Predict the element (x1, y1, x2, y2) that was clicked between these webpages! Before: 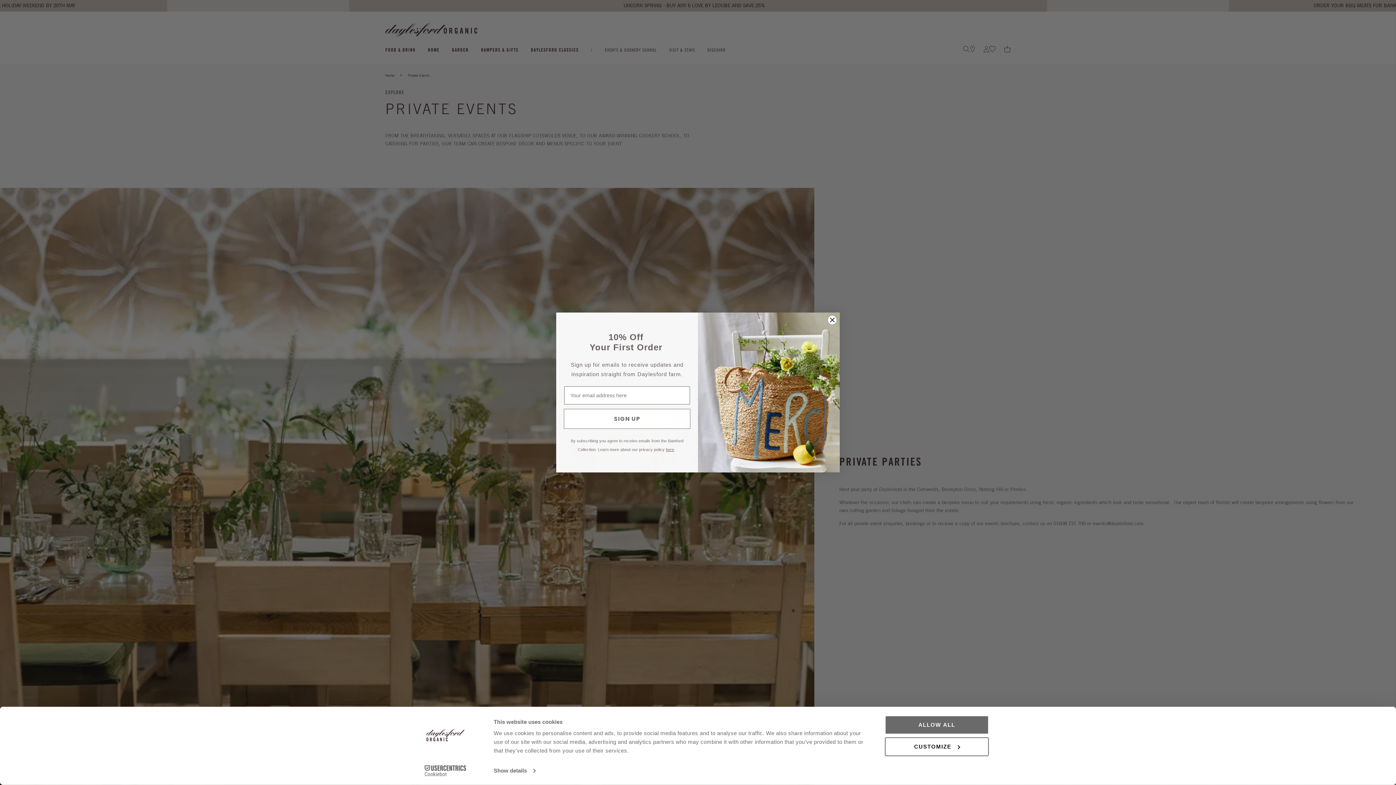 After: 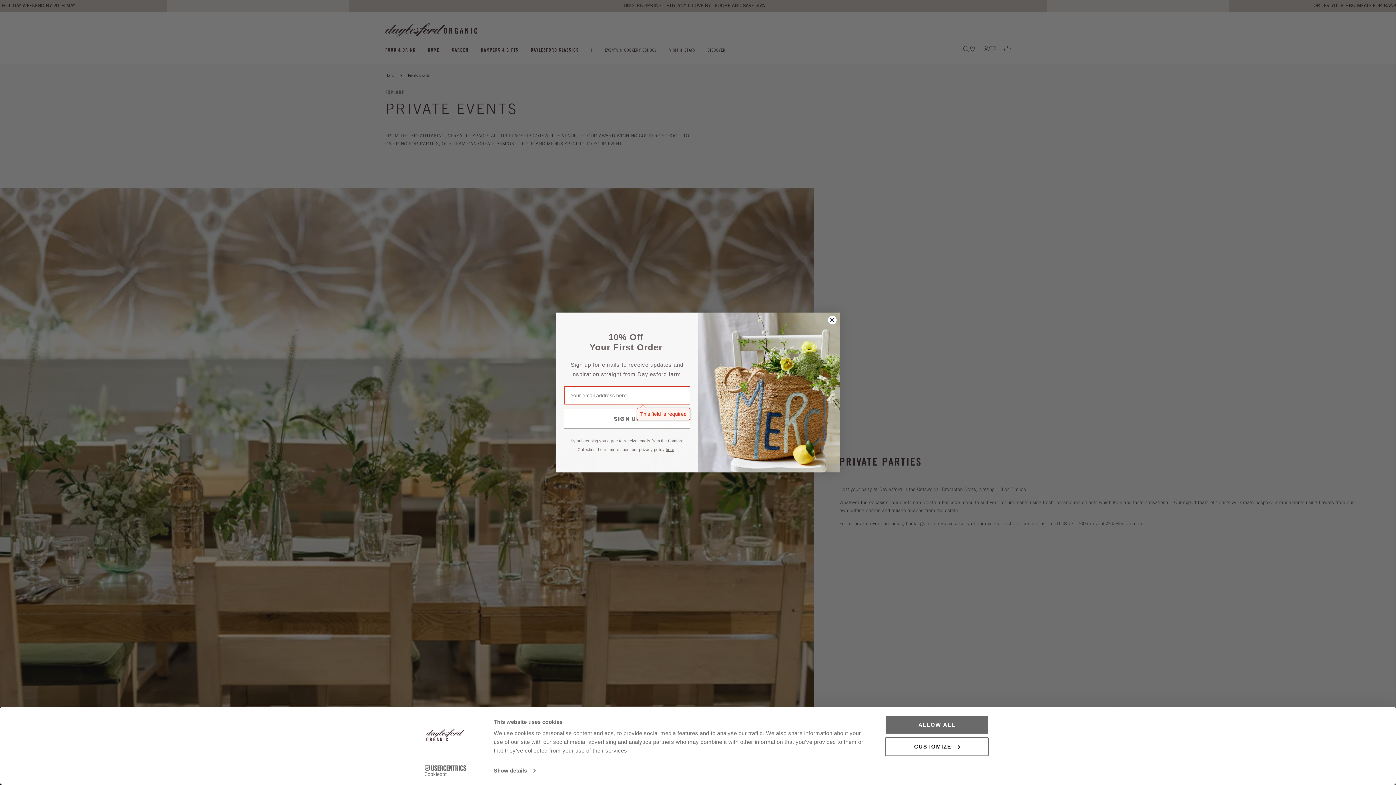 Action: label: SIGN UP bbox: (564, 409, 690, 429)